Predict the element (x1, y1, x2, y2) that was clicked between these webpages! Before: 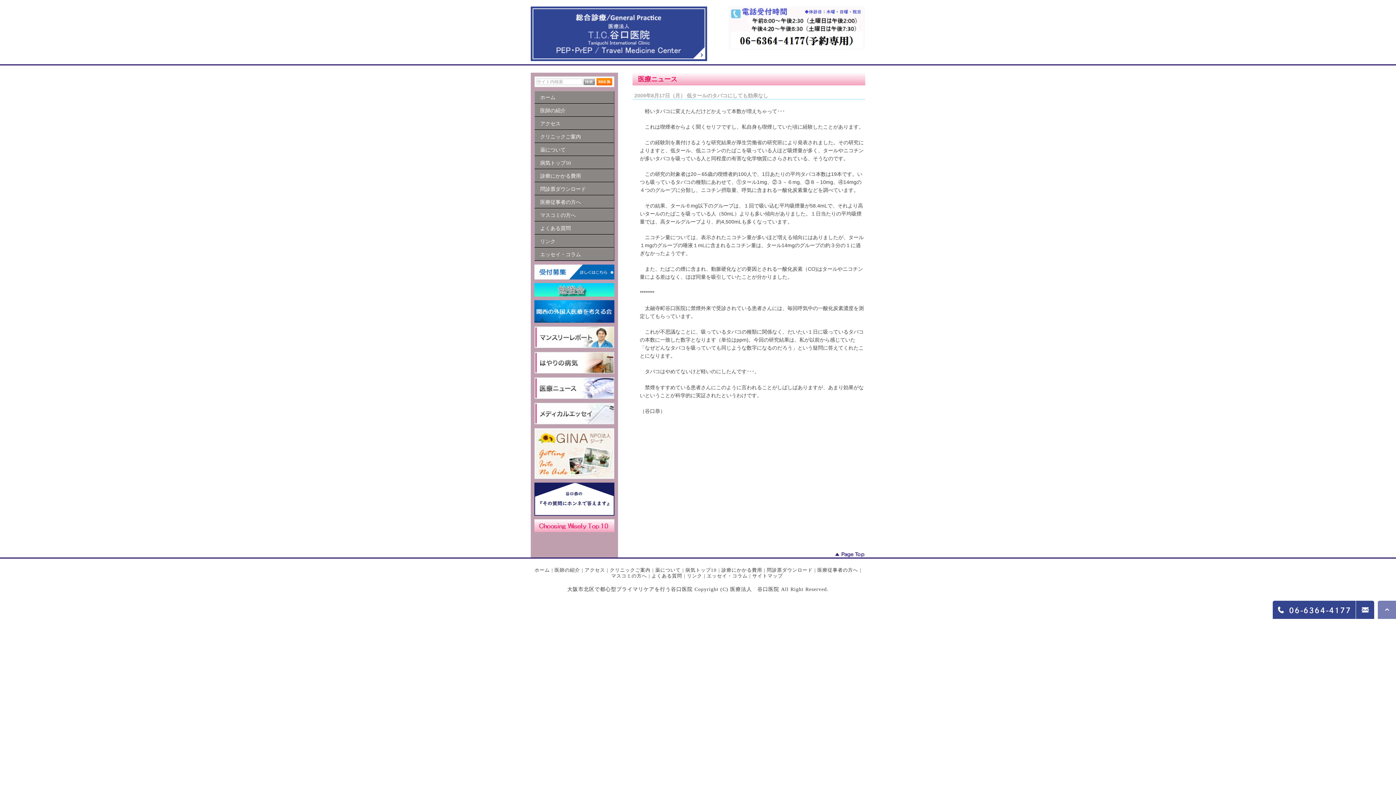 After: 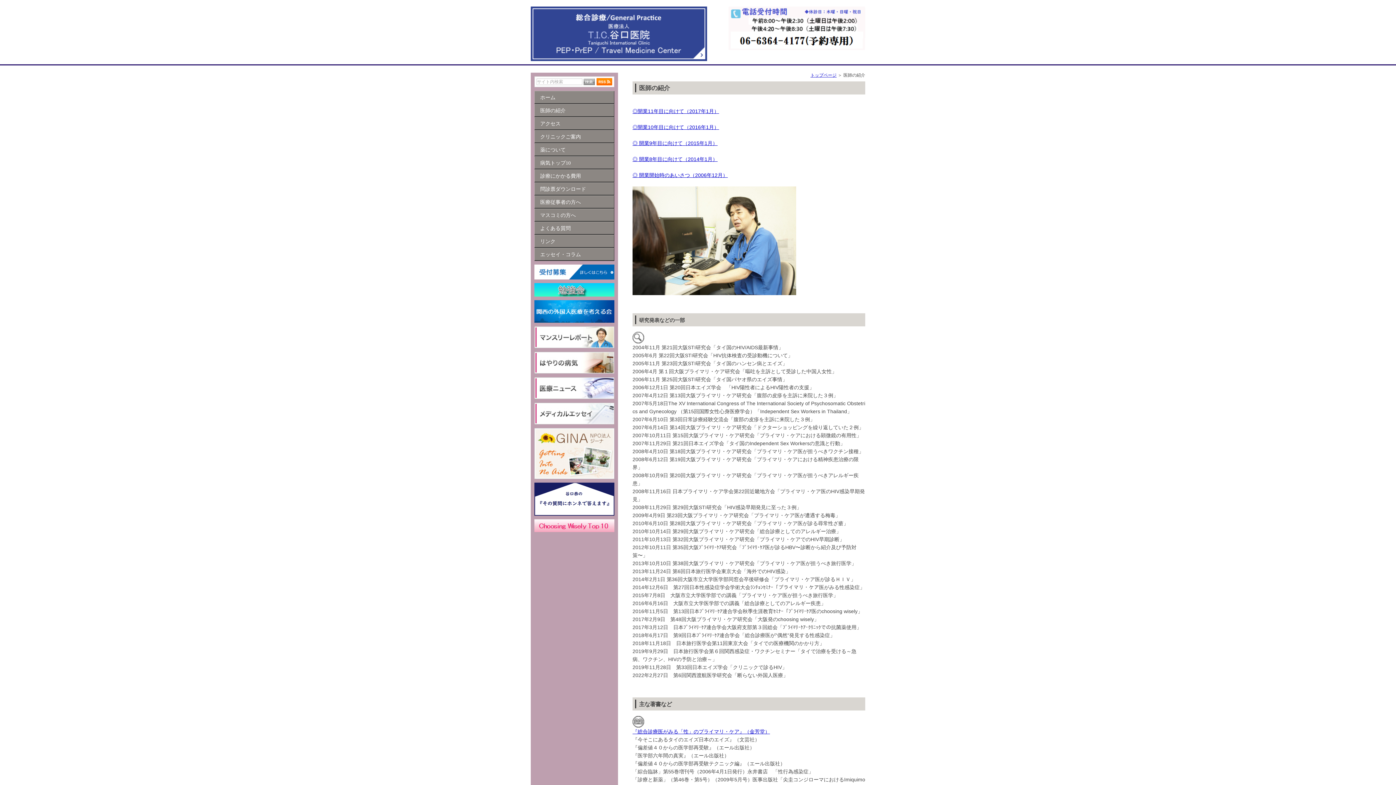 Action: bbox: (554, 567, 580, 573) label: 医師の紹介